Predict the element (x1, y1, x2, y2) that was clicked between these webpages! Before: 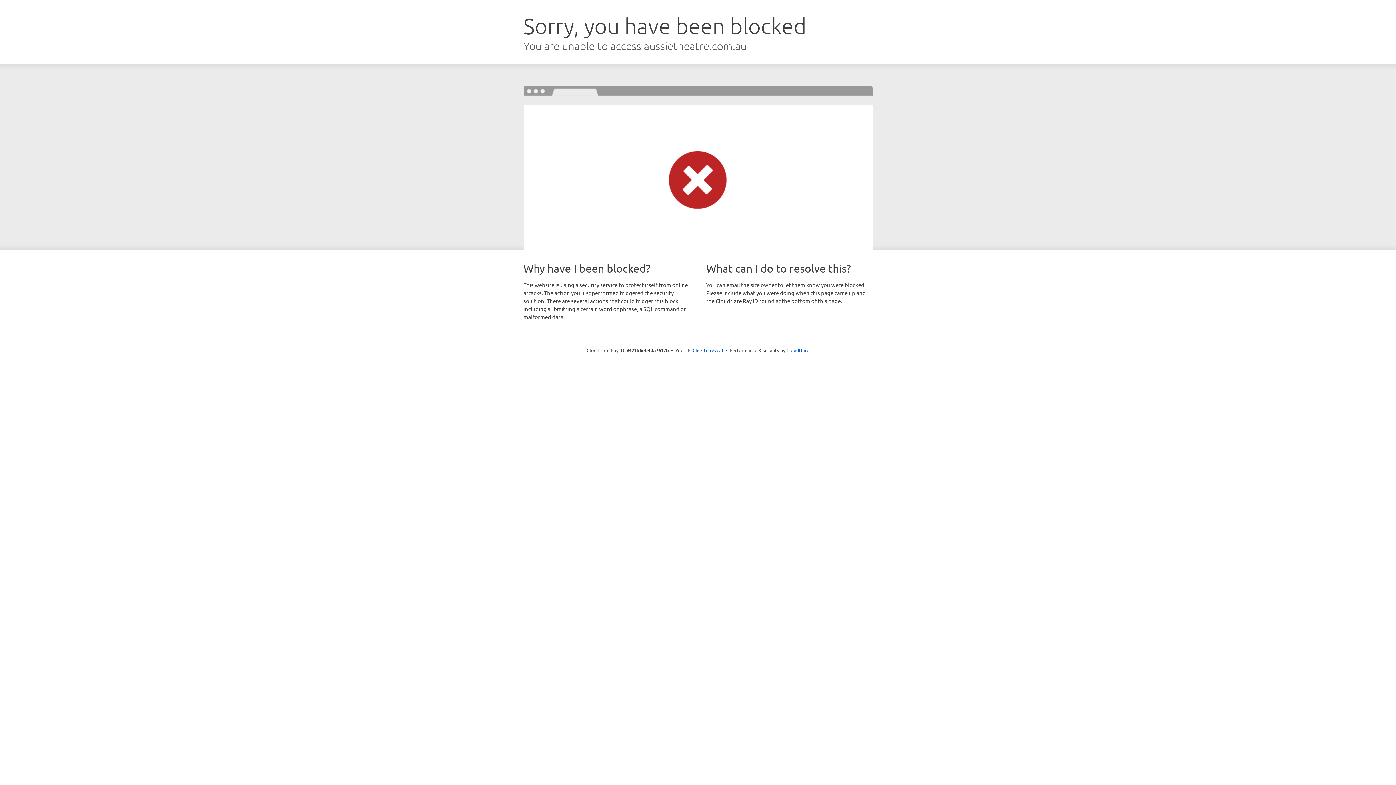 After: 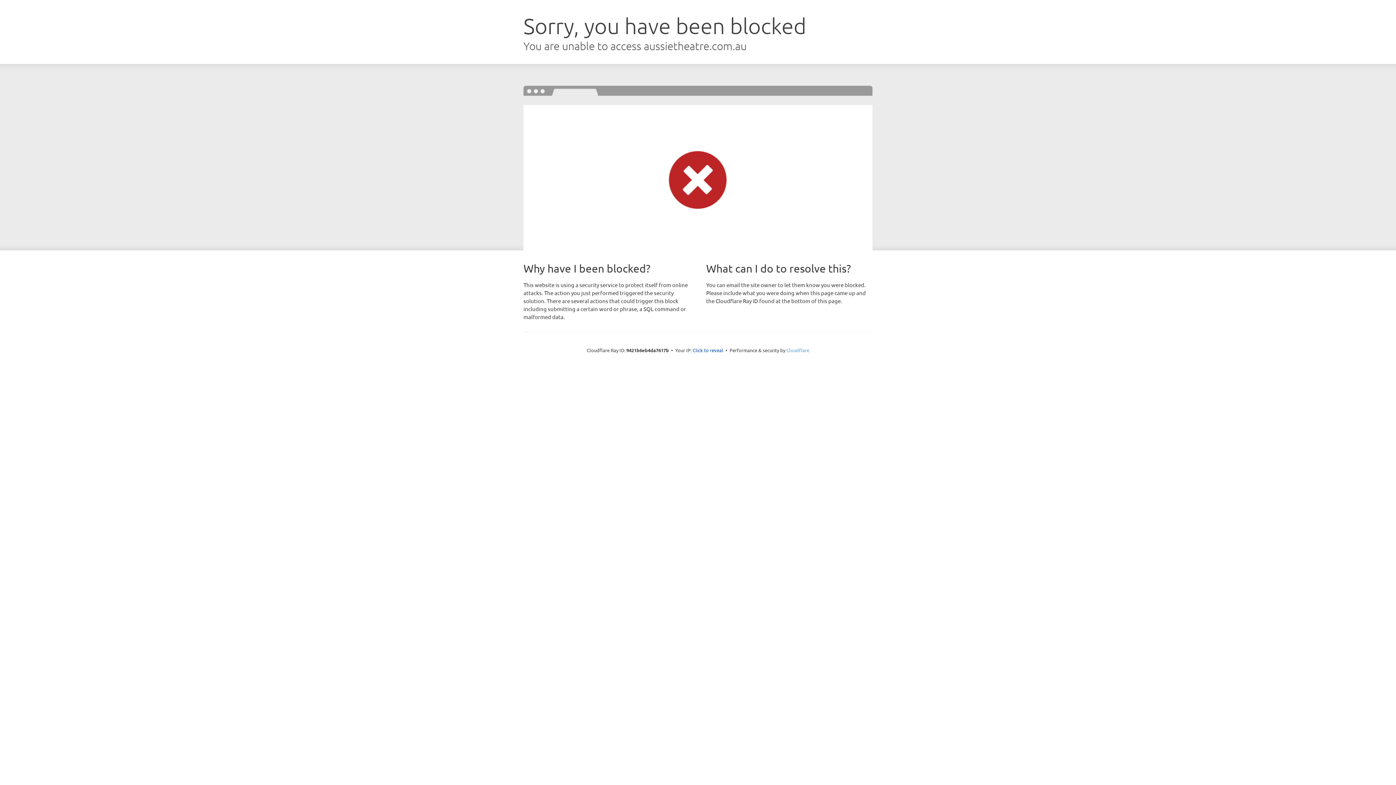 Action: label: Cloudflare bbox: (786, 347, 809, 353)